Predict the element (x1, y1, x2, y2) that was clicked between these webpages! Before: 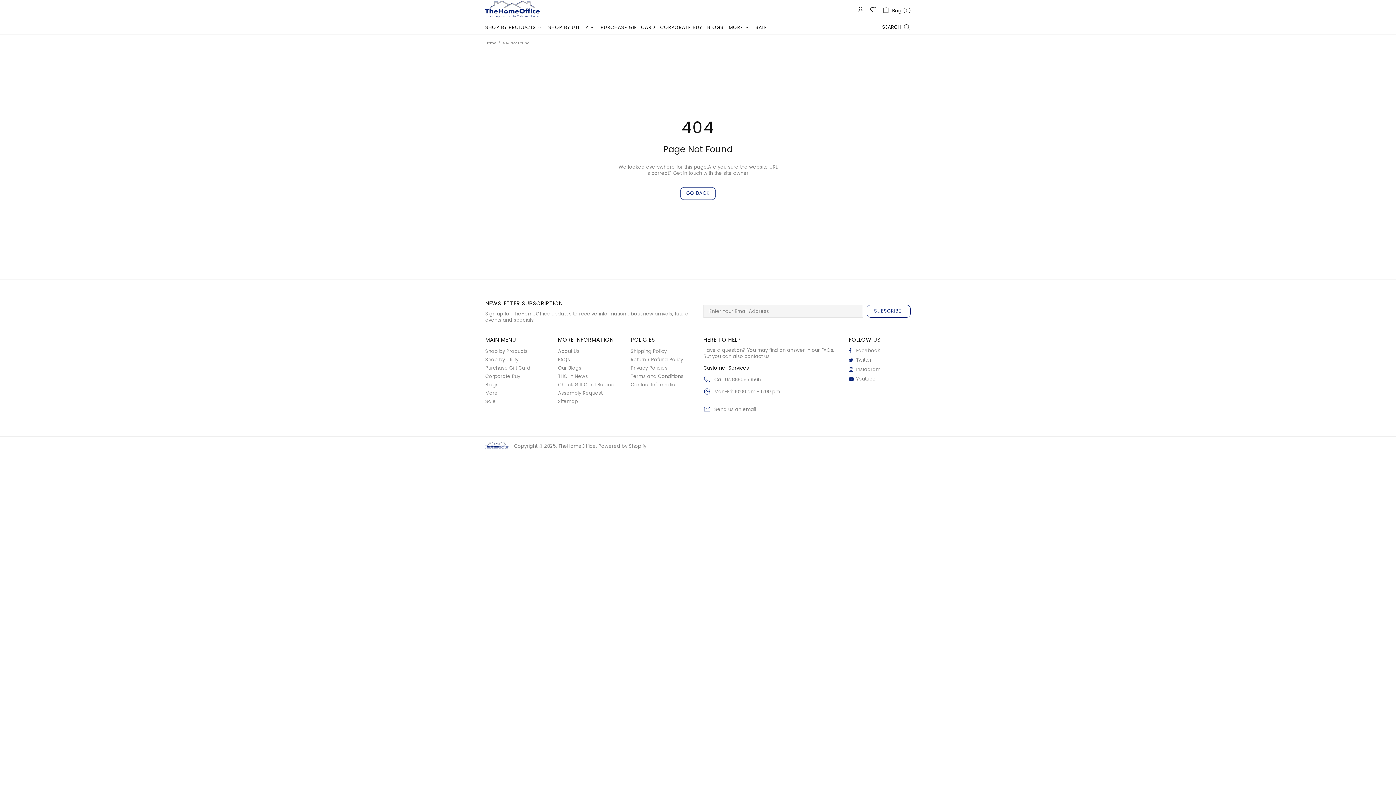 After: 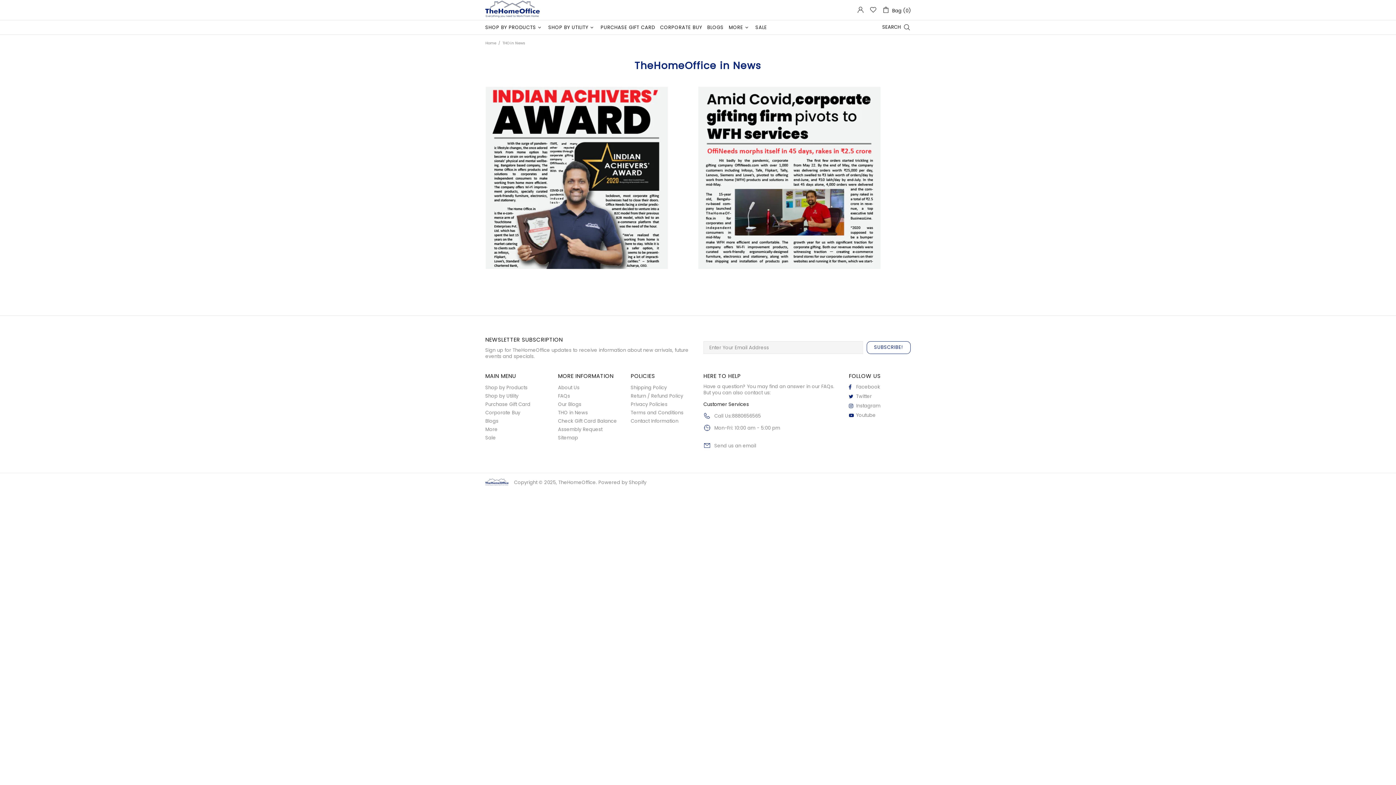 Action: bbox: (558, 373, 588, 379) label: THO in News